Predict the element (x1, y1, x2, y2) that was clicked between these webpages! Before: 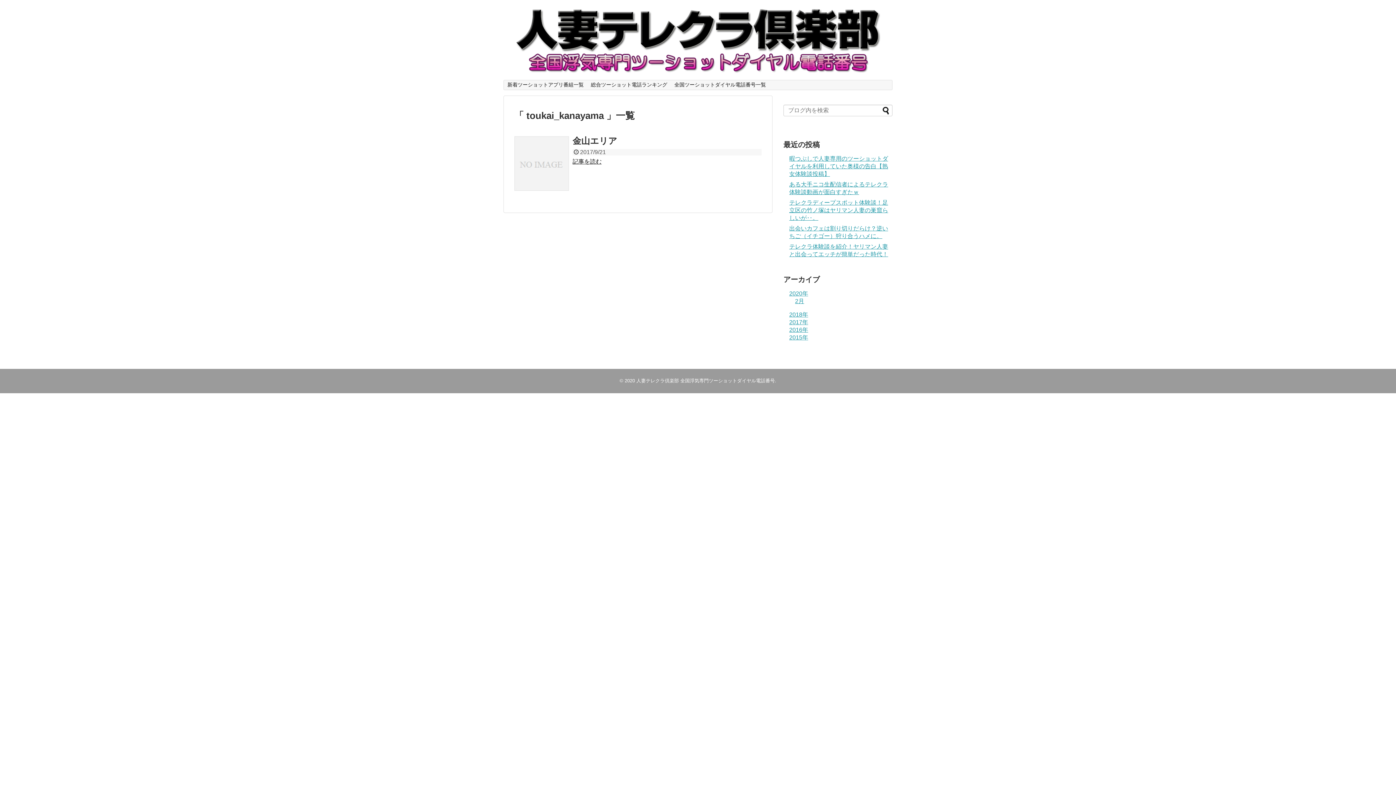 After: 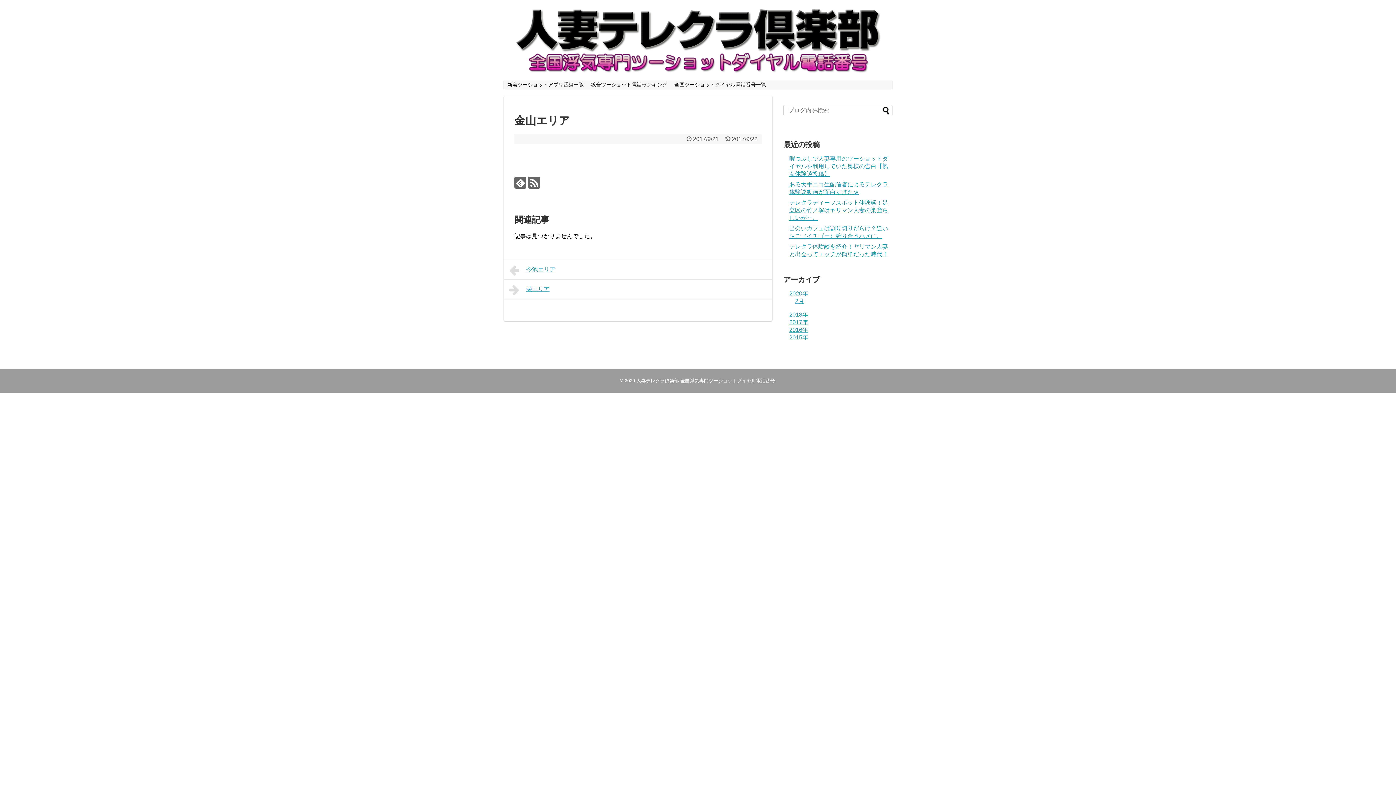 Action: label: 記事を読む bbox: (572, 158, 601, 164)